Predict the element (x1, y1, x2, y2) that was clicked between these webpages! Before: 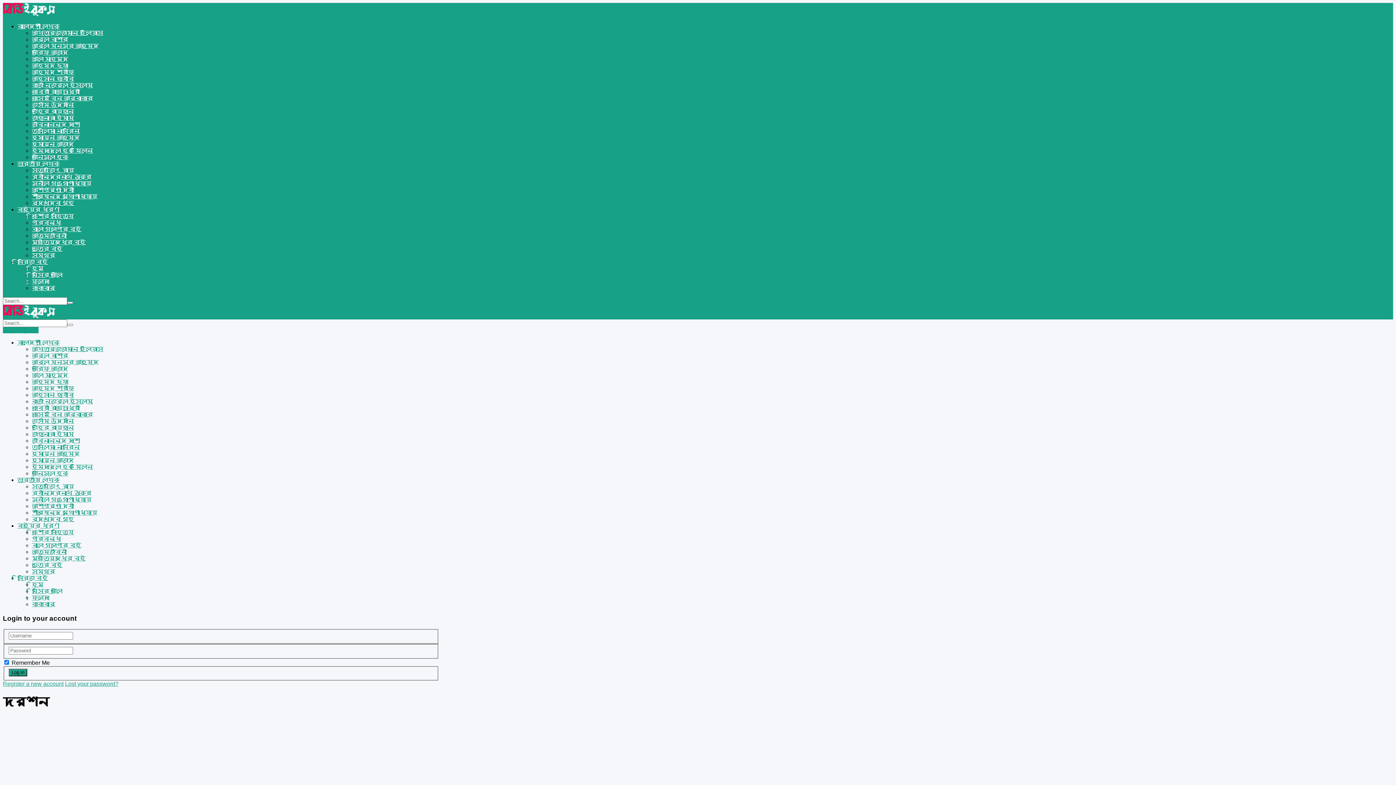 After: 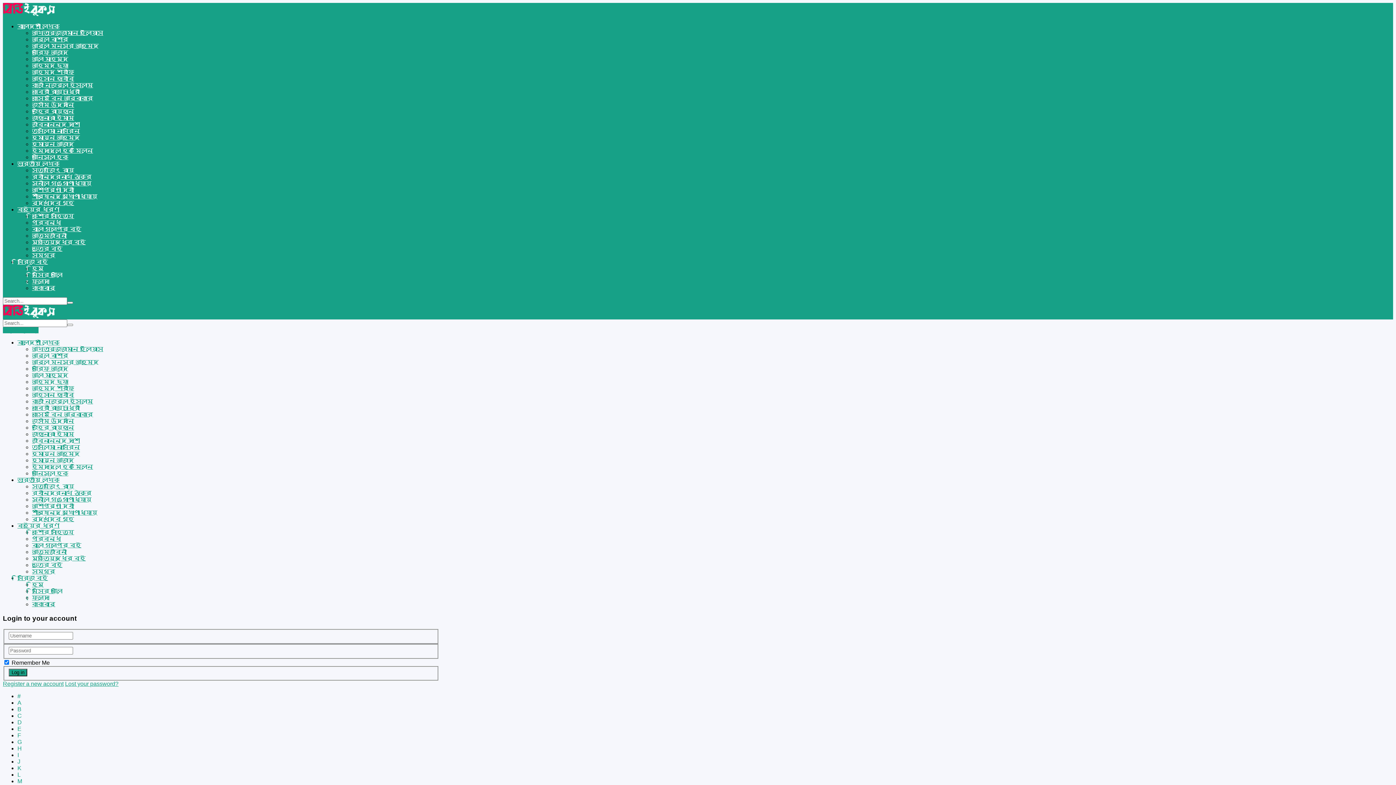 Action: label: ভারতীয় লেখক bbox: (17, 160, 59, 166)